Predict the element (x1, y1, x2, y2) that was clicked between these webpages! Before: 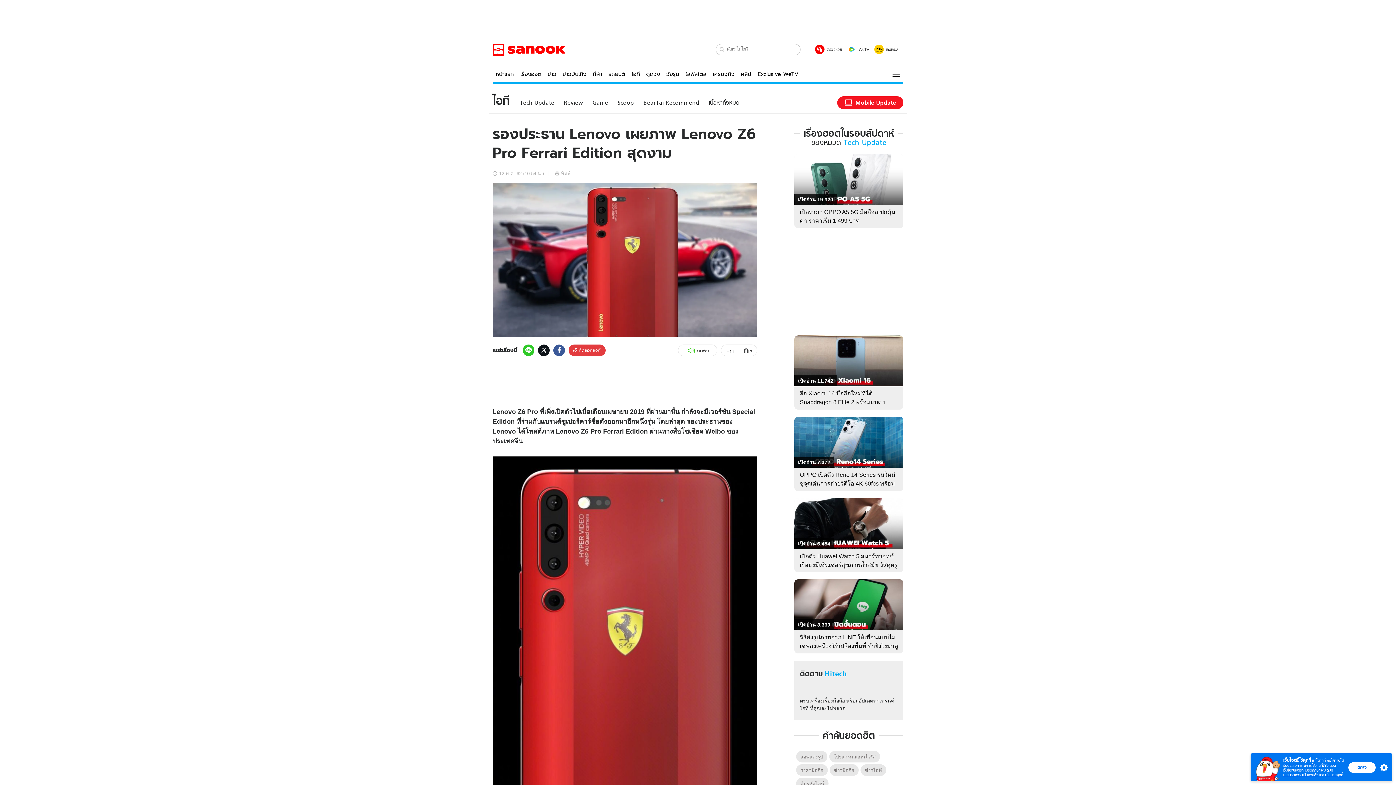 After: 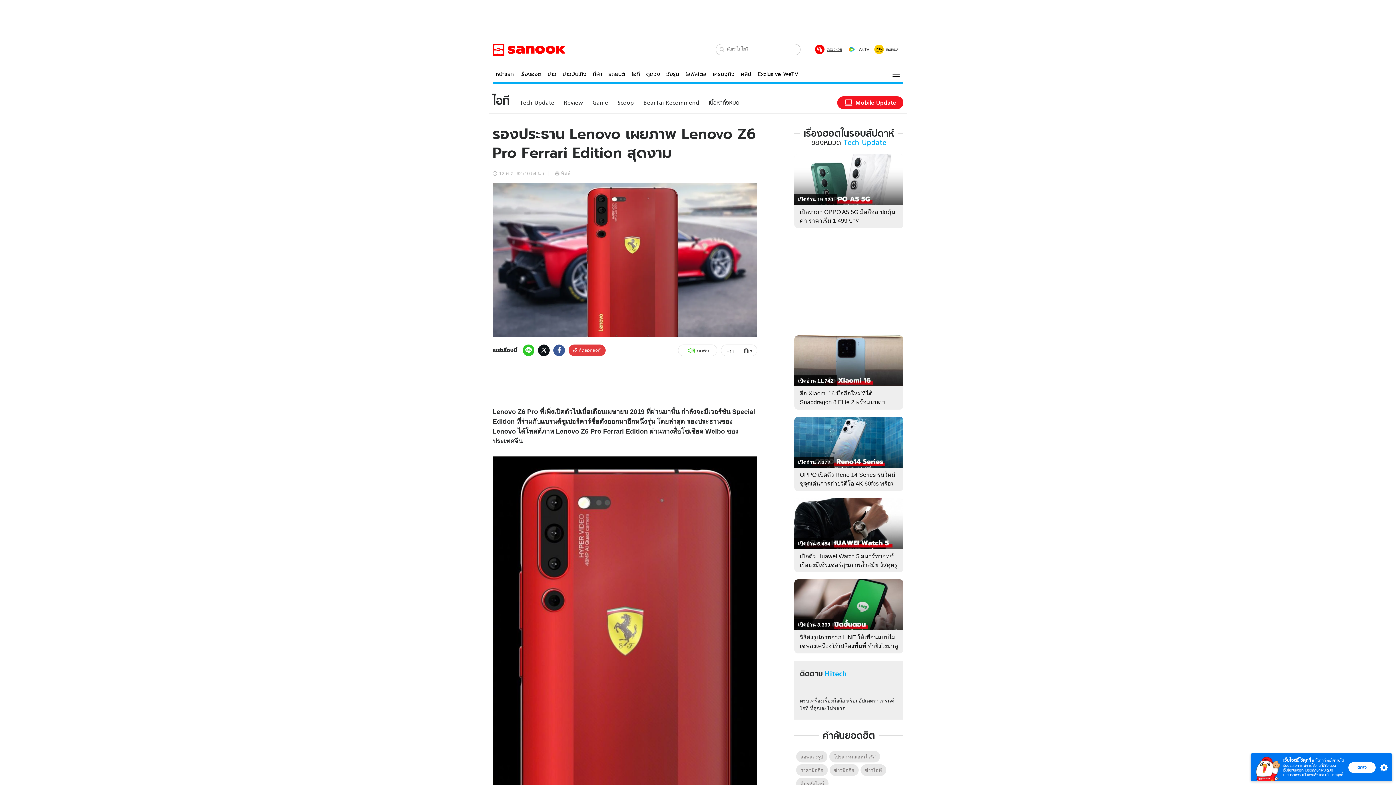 Action: bbox: (815, 44, 842, 54) label: ตรวจหวย